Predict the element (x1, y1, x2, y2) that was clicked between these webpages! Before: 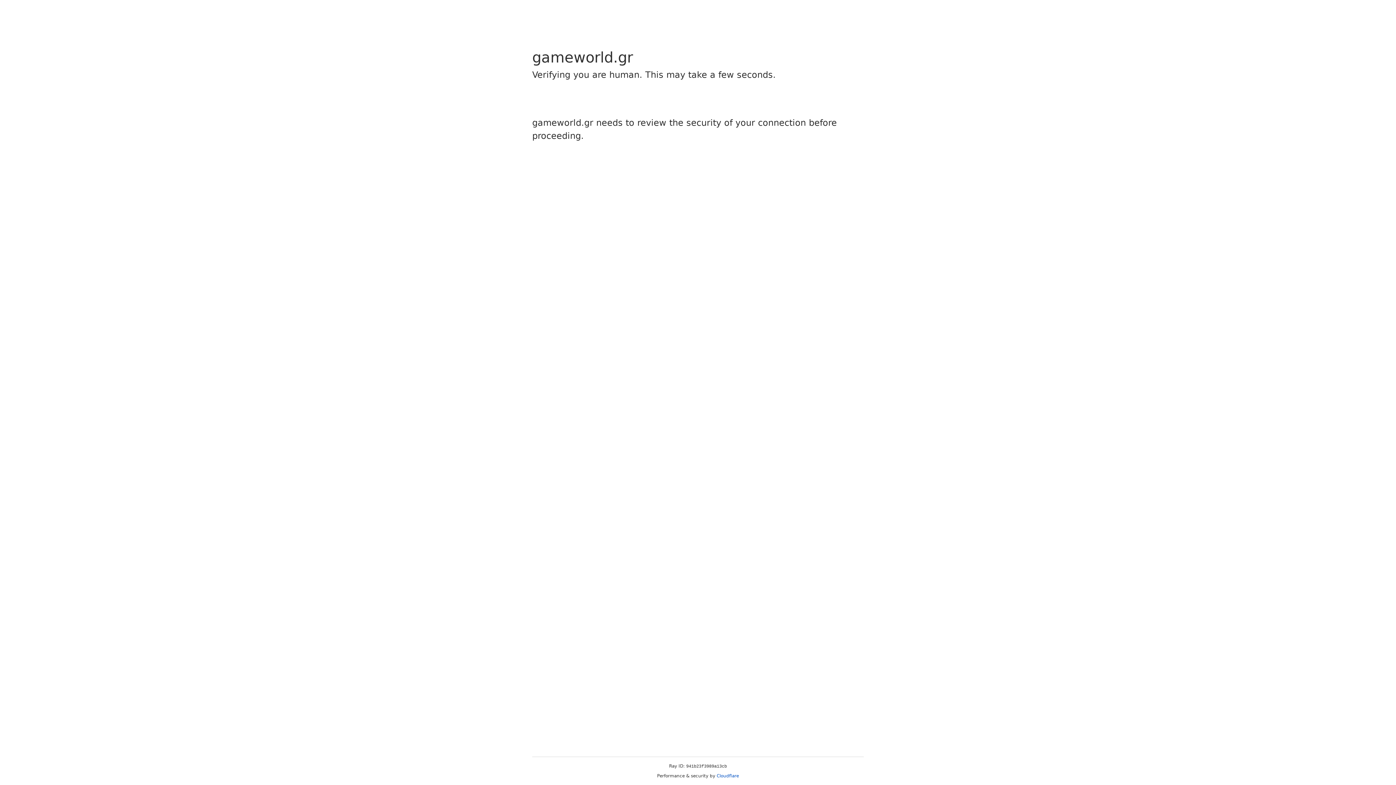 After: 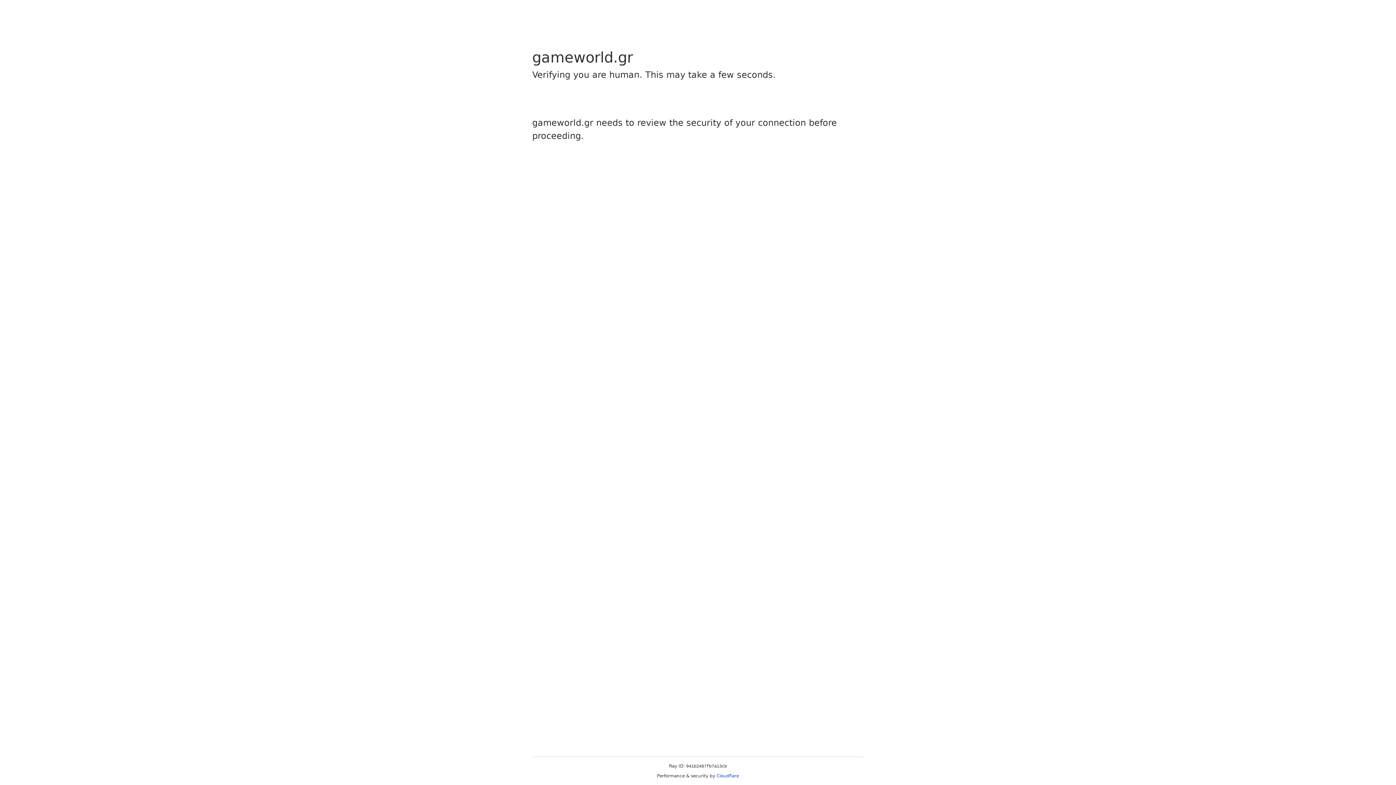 Action: bbox: (716, 773, 739, 778) label: Cloudflare